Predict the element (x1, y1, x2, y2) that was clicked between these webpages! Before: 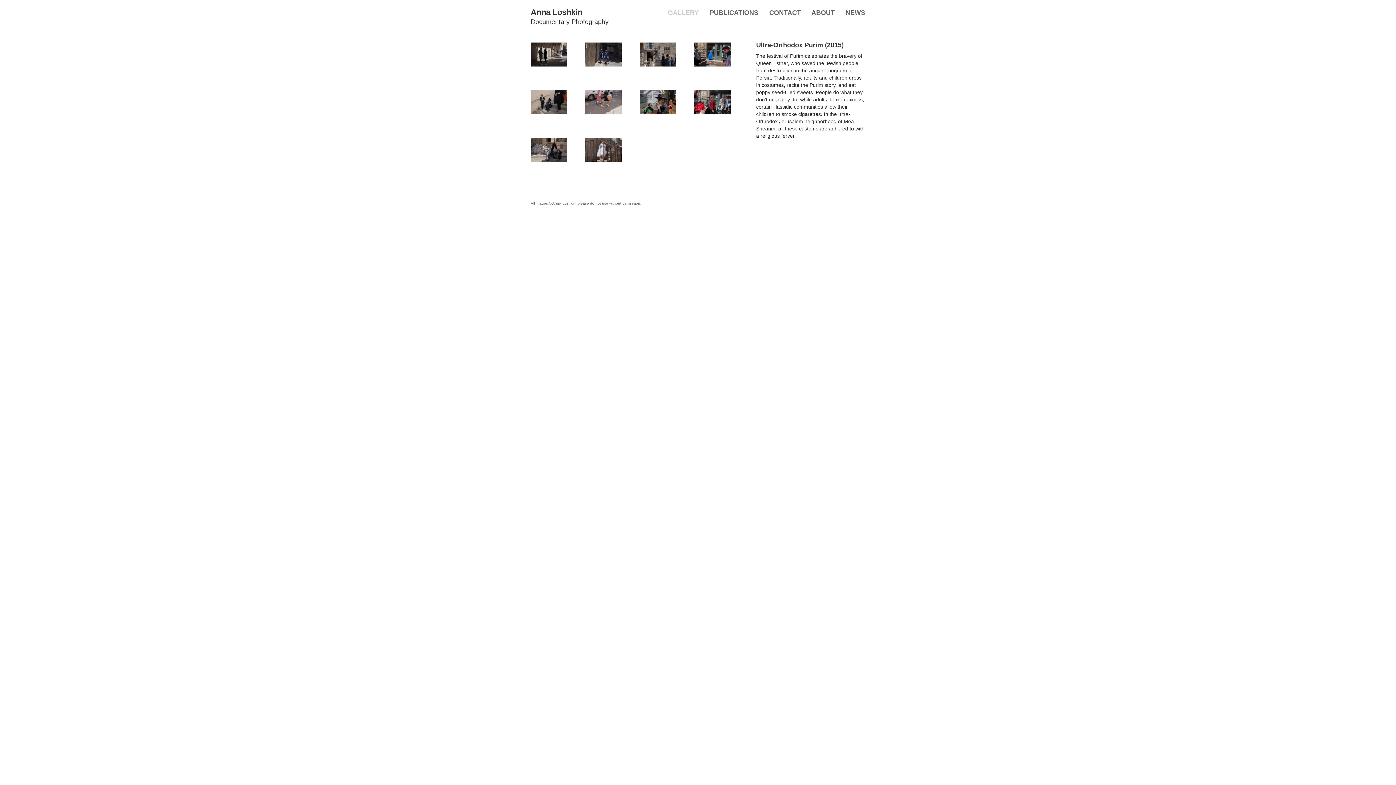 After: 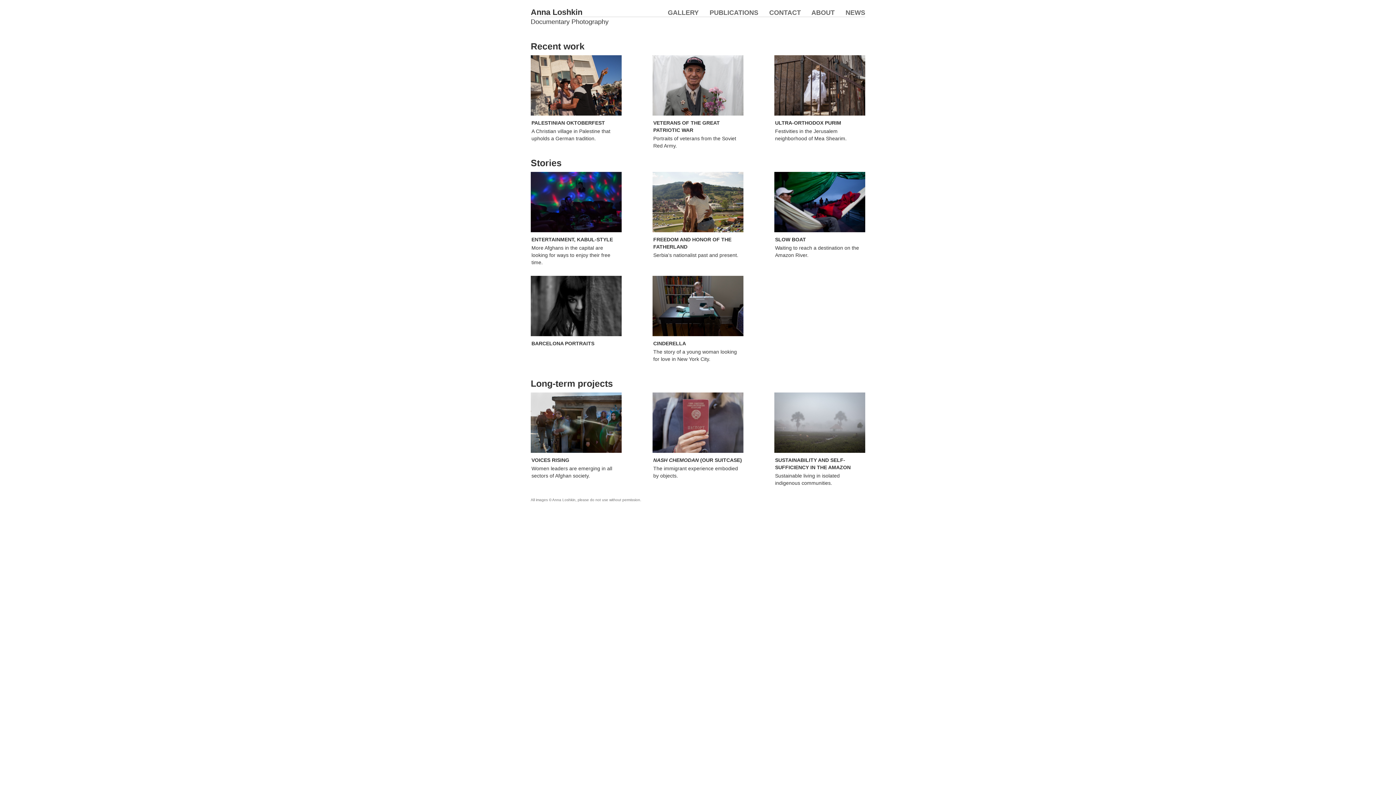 Action: label: Anna Loshkin
Documentary Photography bbox: (530, 7, 608, 26)